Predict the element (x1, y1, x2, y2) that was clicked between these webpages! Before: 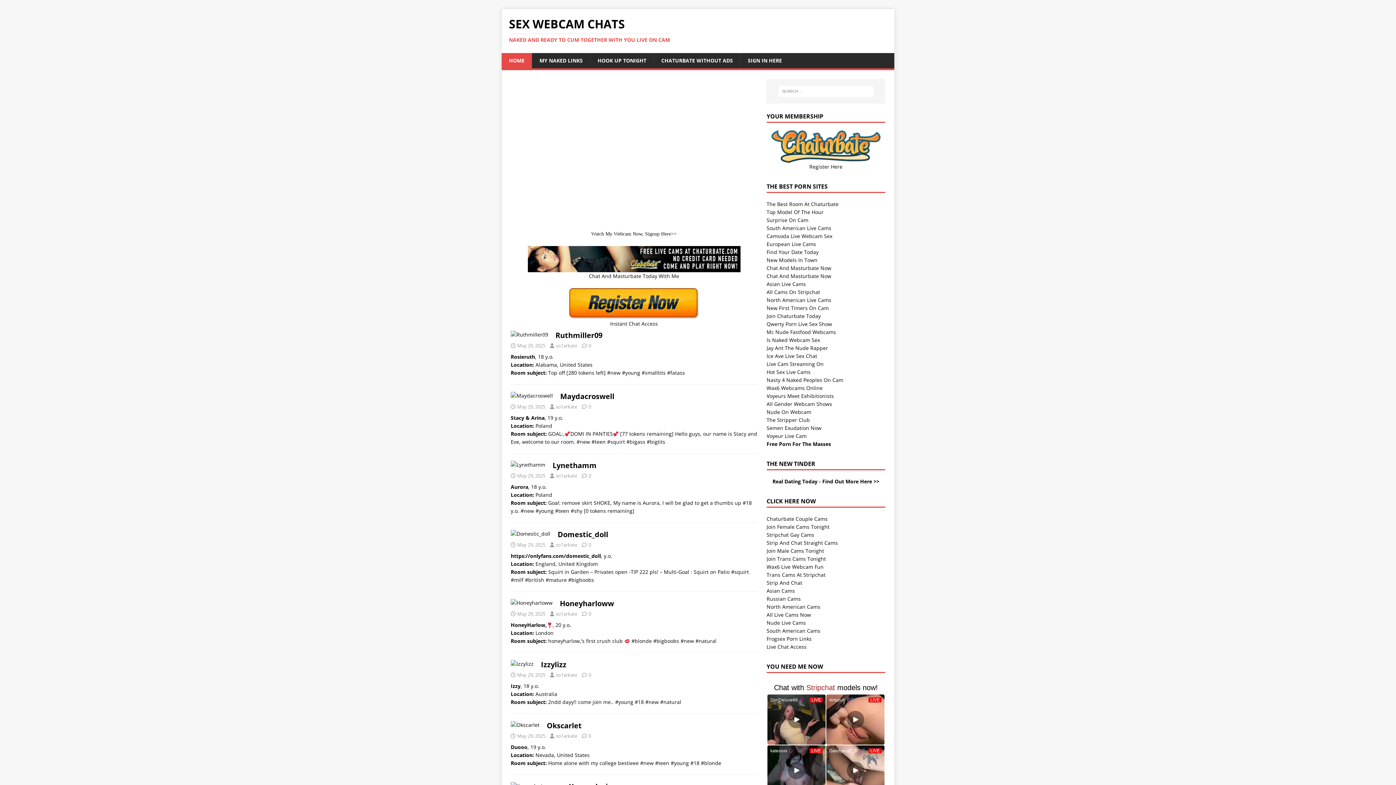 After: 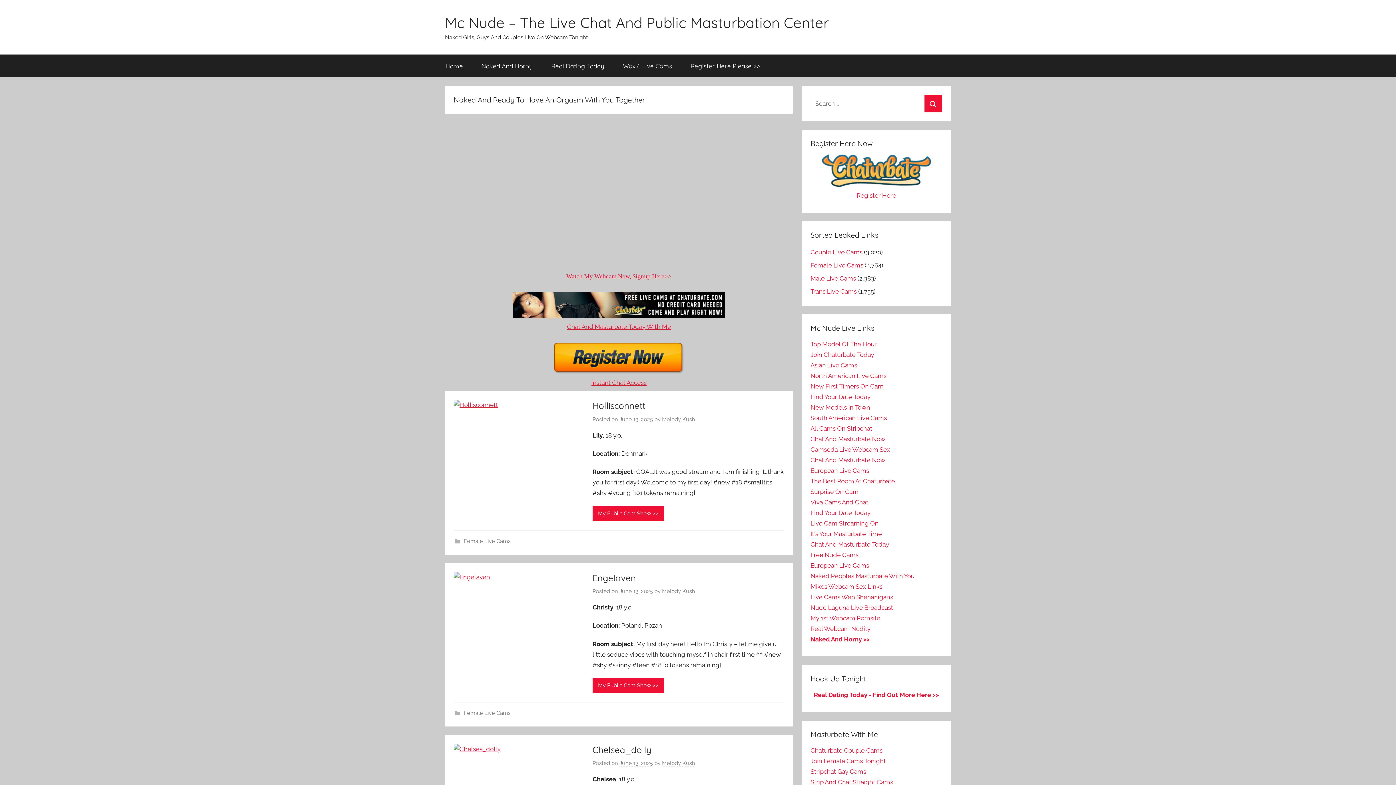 Action: label: Mc Nude Fastfood Webcams bbox: (766, 328, 836, 335)